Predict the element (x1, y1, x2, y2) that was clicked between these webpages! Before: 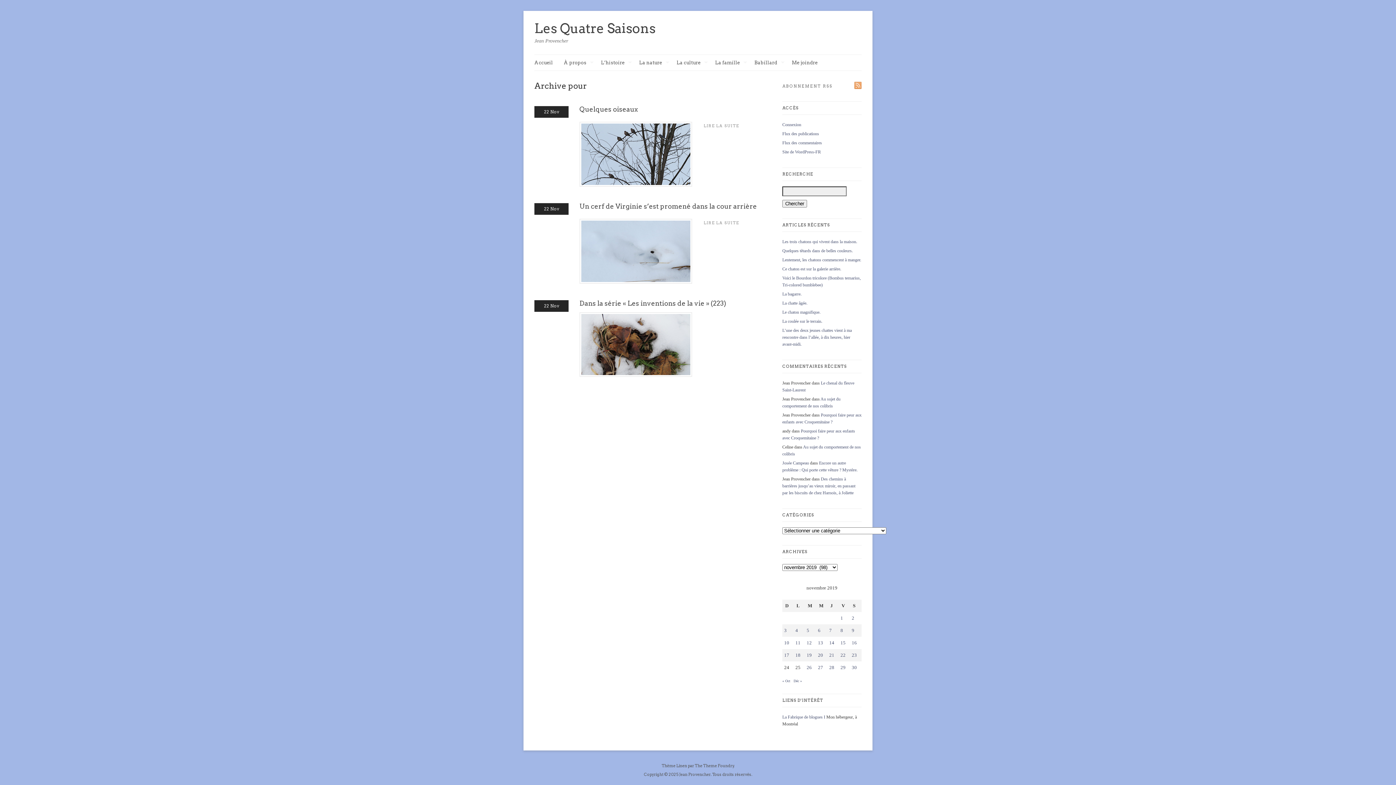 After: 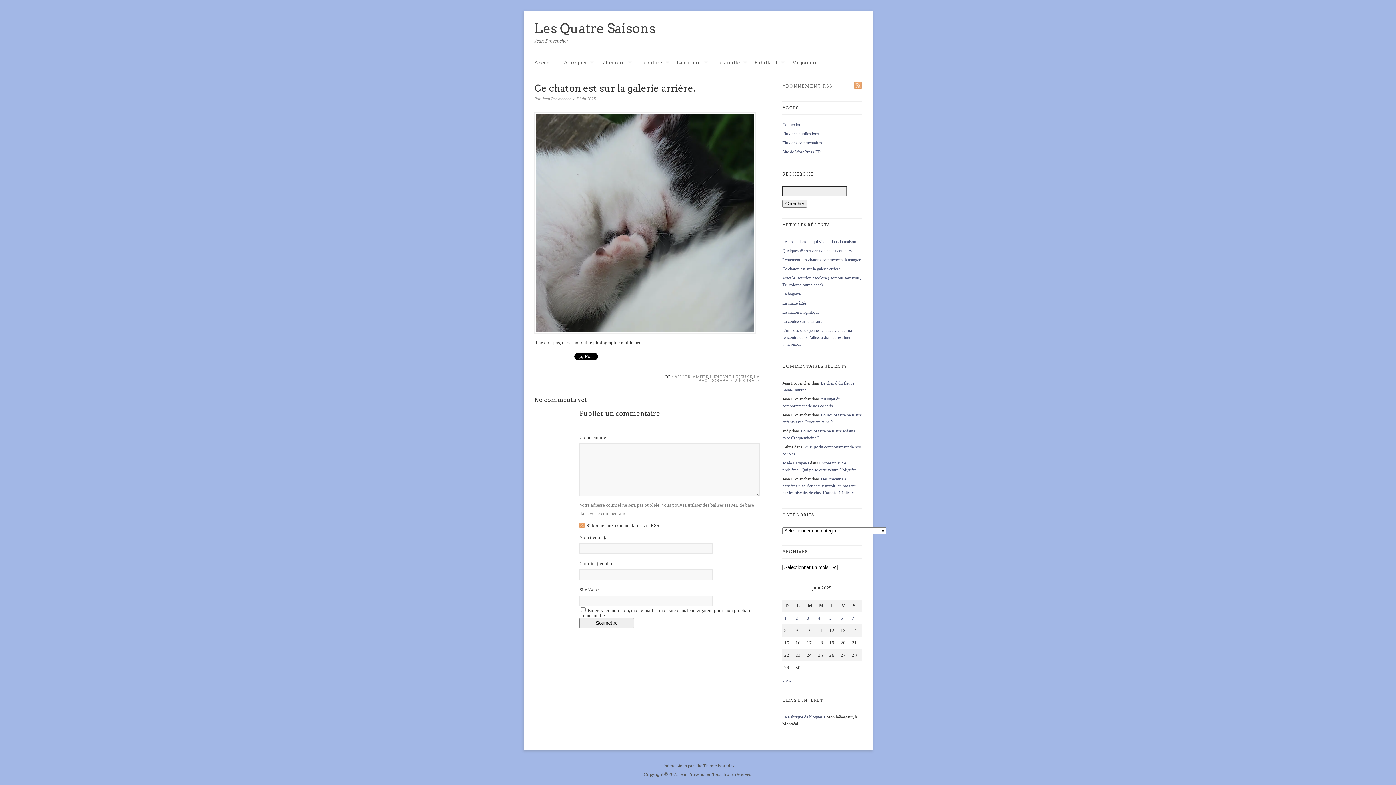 Action: label: Ce chaton est sur la galerie arrière. bbox: (782, 266, 841, 271)